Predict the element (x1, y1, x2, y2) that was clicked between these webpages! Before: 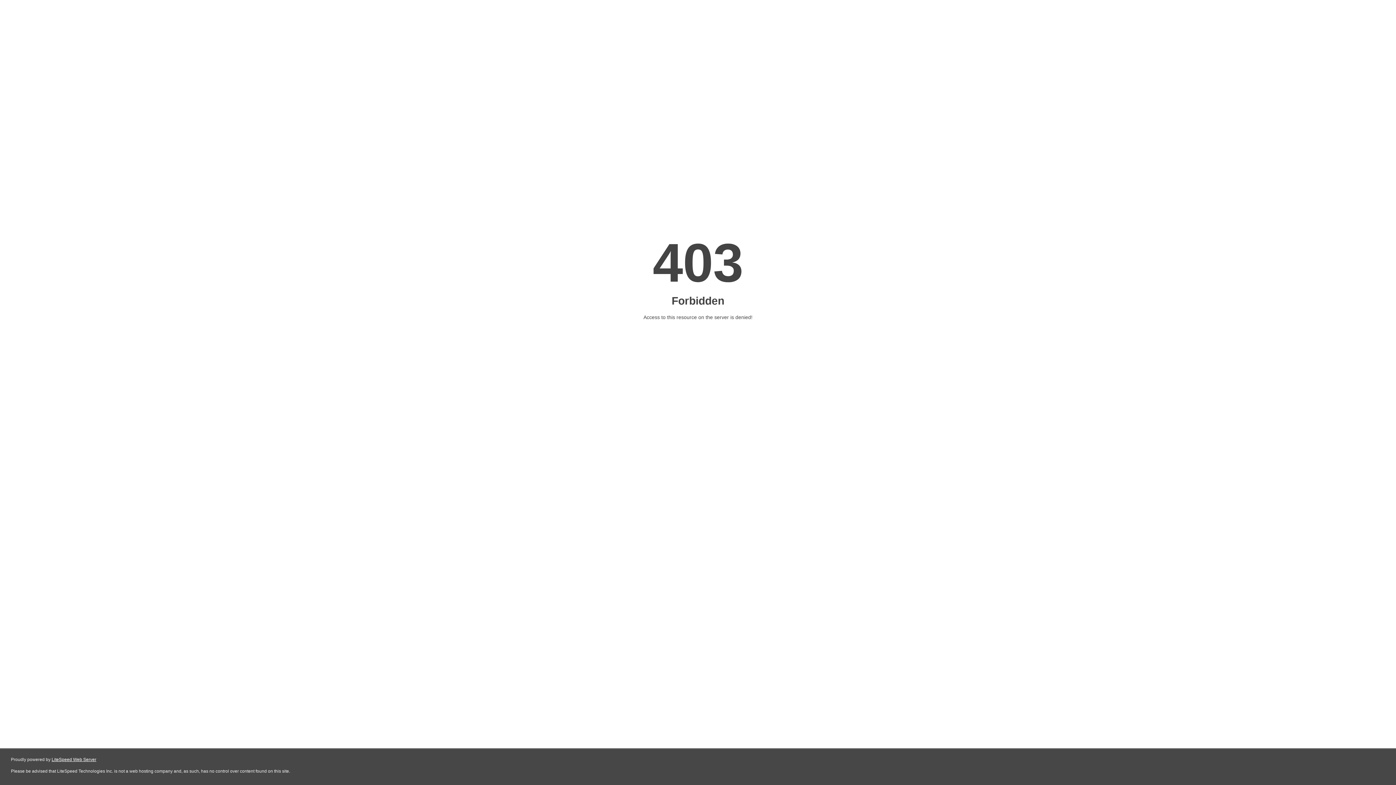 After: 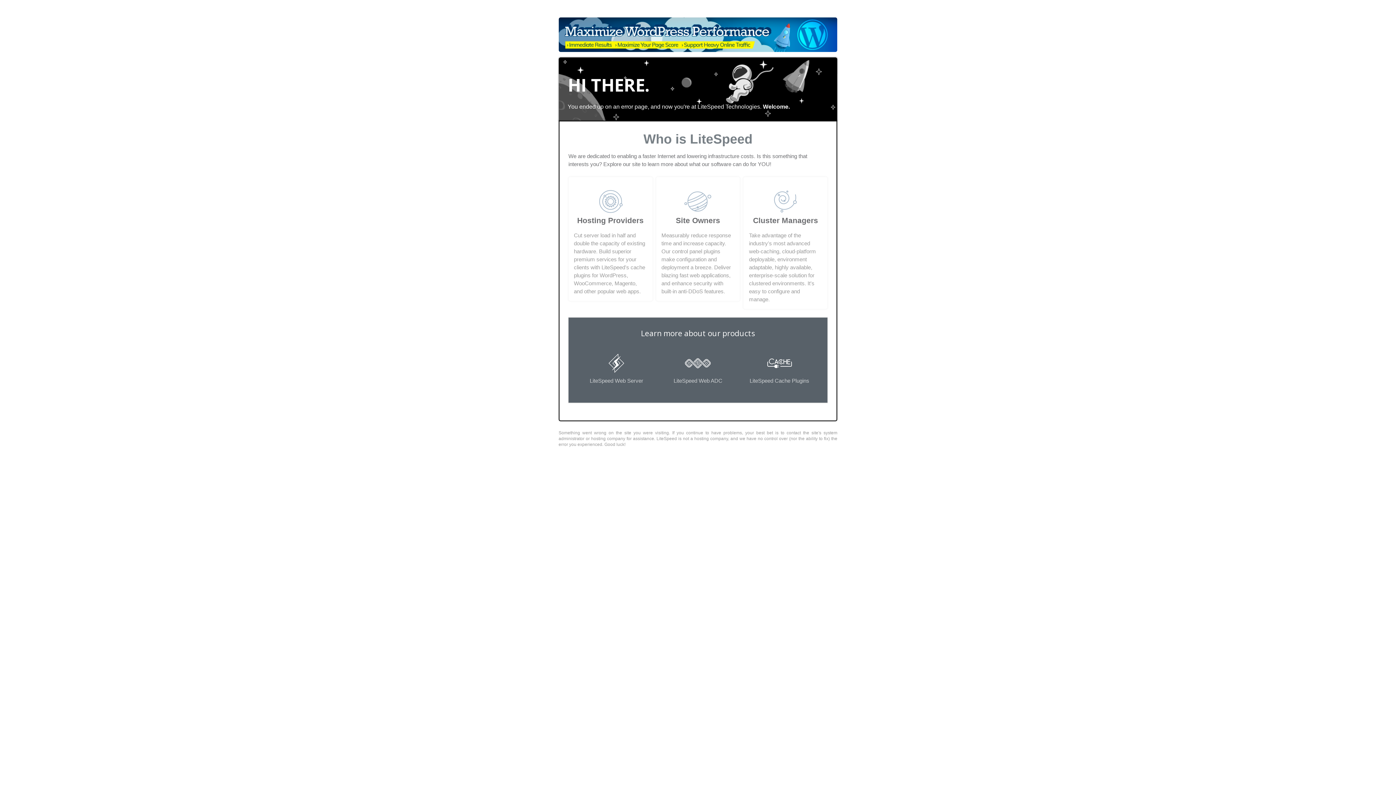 Action: label: LiteSpeed Web Server bbox: (51, 757, 96, 762)